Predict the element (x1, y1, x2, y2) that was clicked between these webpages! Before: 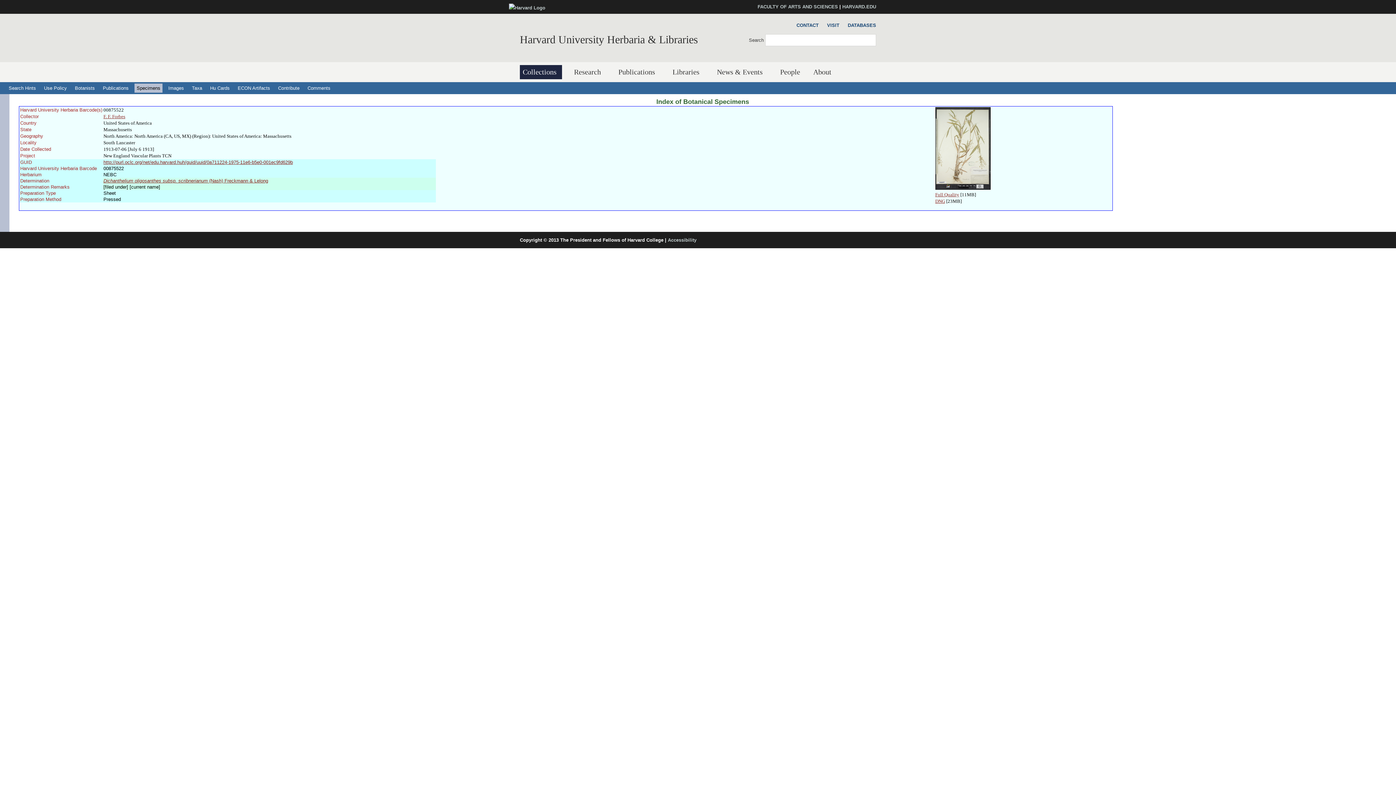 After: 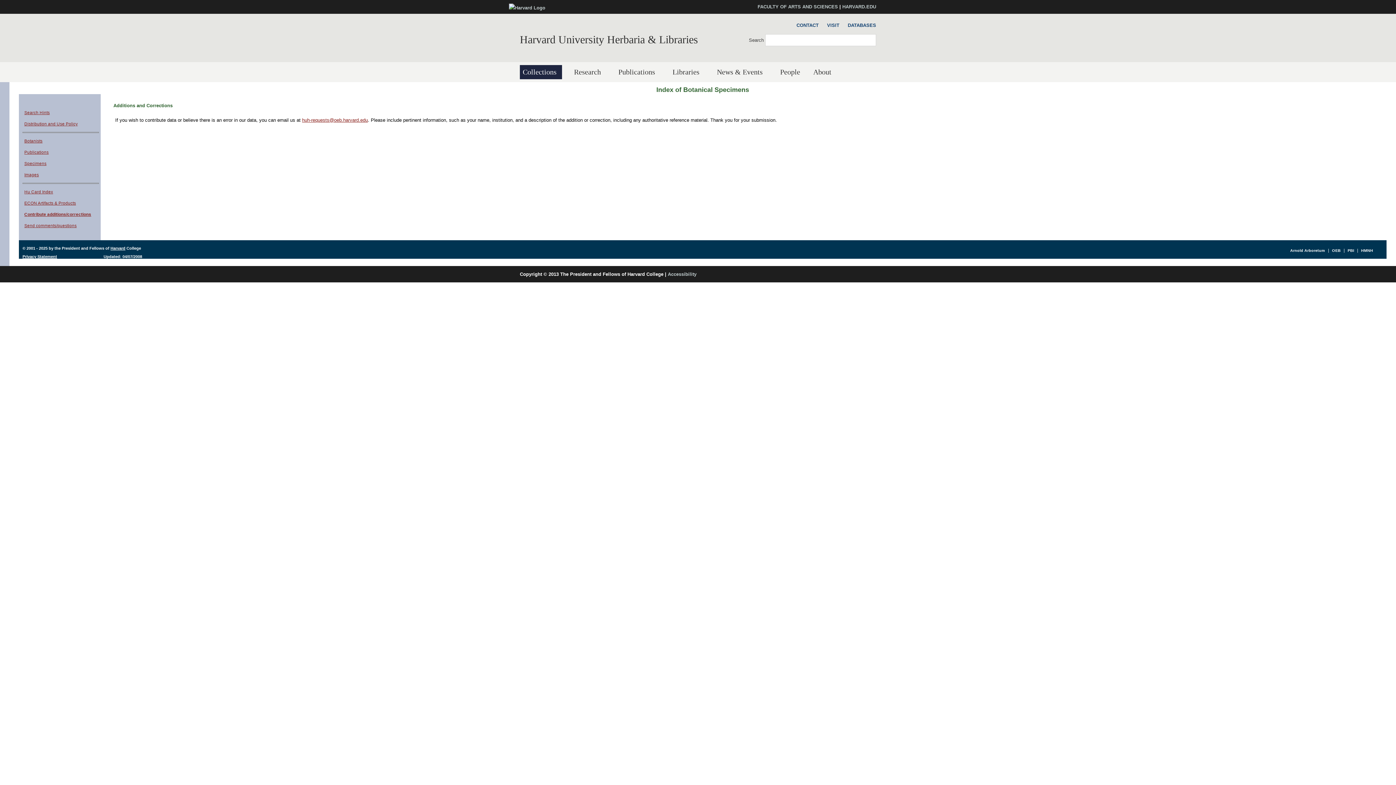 Action: bbox: (276, 83, 301, 92) label: Contribute